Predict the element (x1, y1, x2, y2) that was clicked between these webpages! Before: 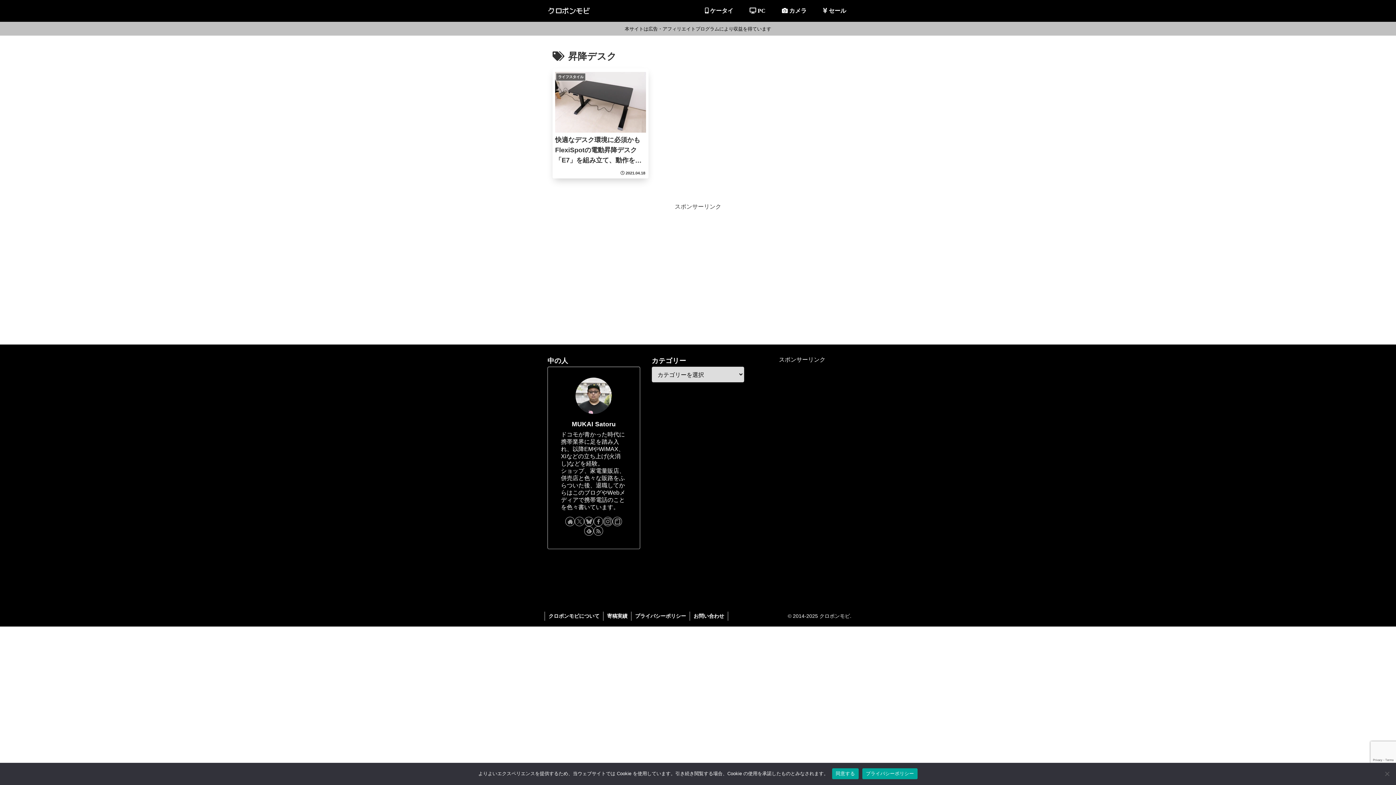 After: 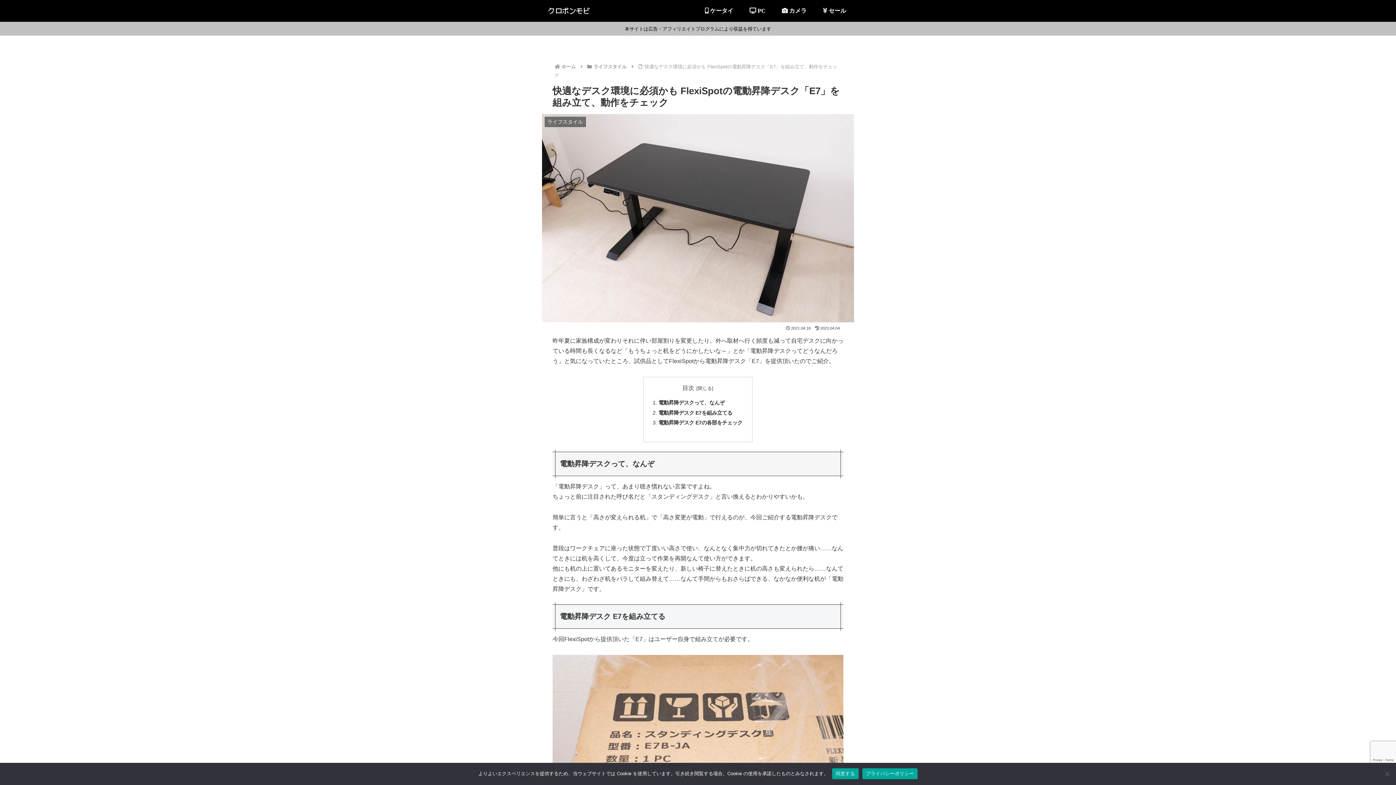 Action: label: ライフスタイル
快適なデスク環境に必須かも FlexiSpotの電動昇降デスク「E7」を組み立て、動作をチェック
2021.04.18 bbox: (552, 68, 648, 178)